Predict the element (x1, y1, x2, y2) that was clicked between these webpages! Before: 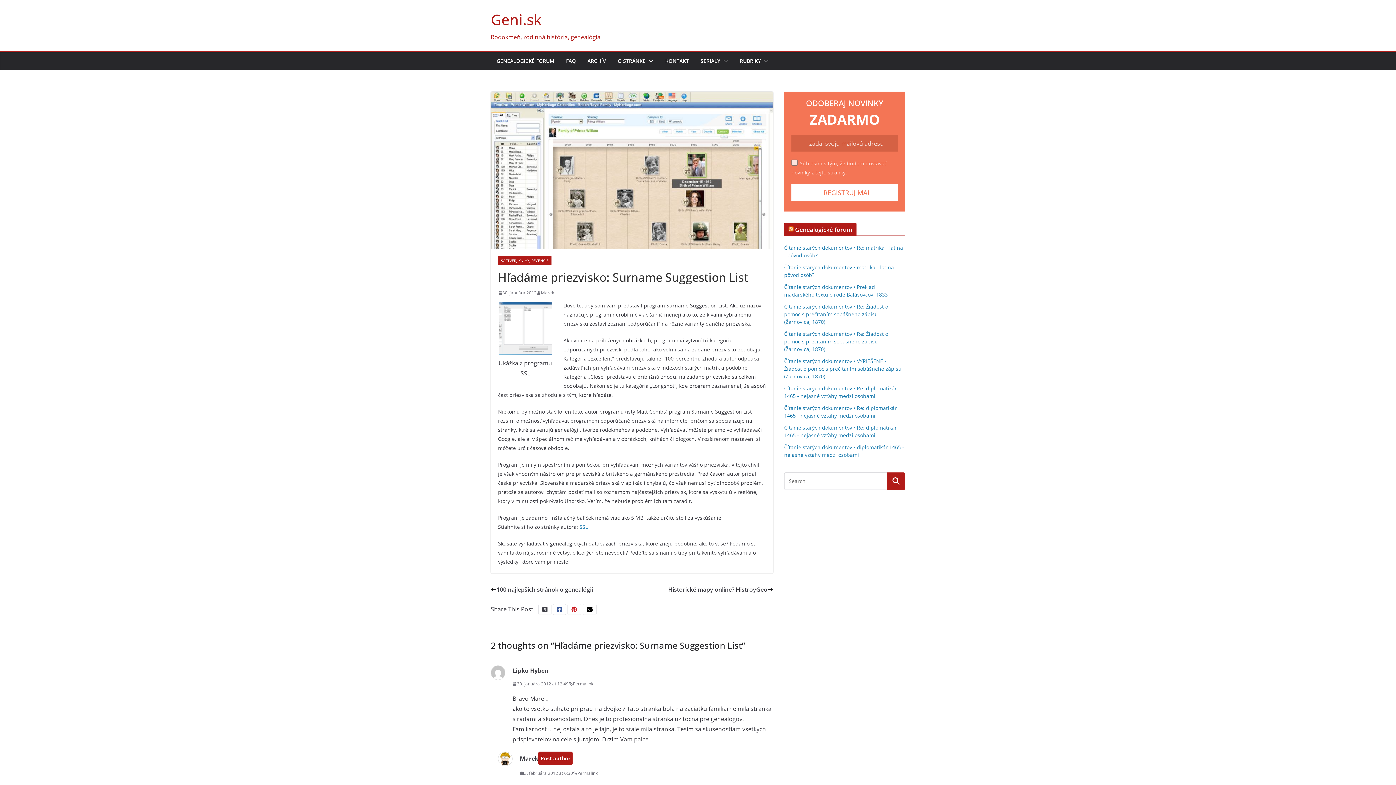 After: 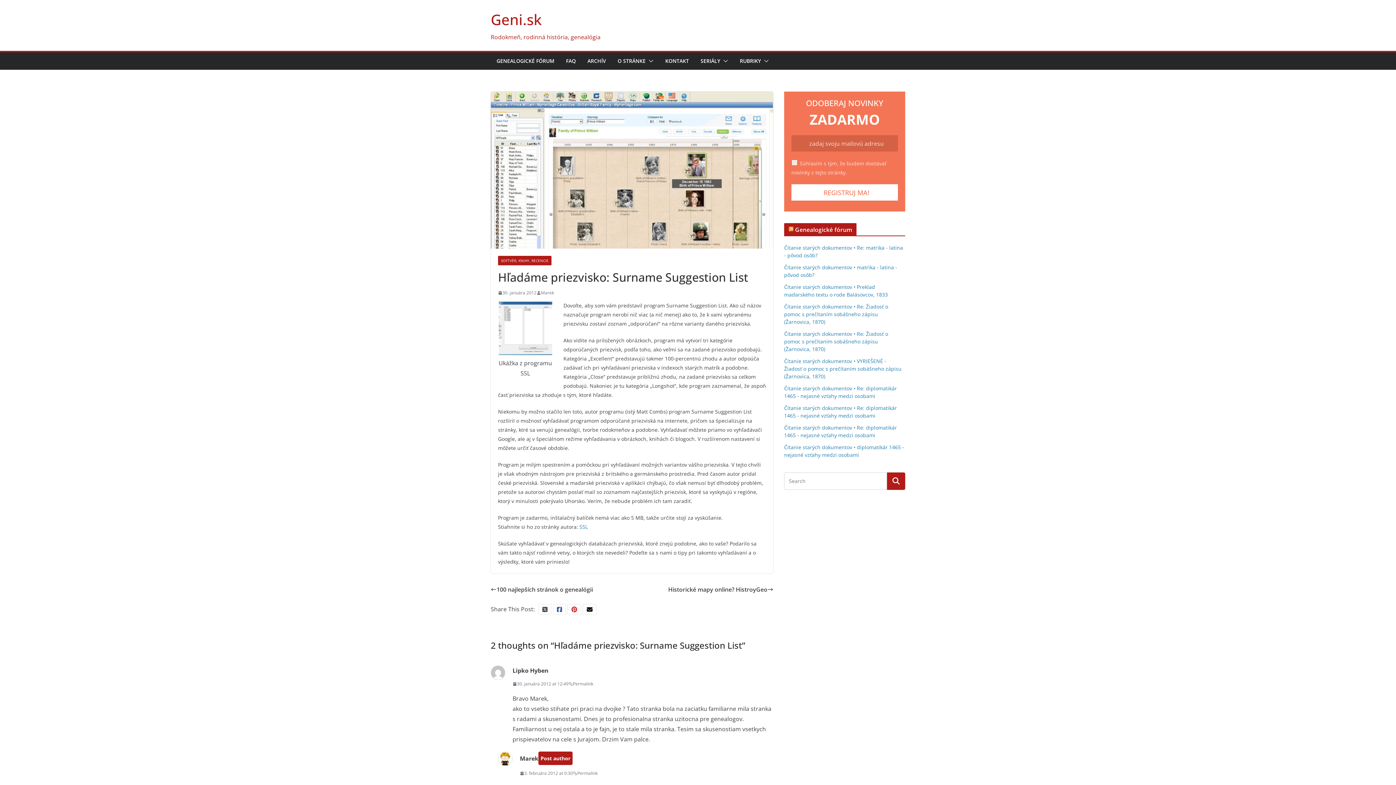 Action: bbox: (579, 523, 588, 530) label: SSL